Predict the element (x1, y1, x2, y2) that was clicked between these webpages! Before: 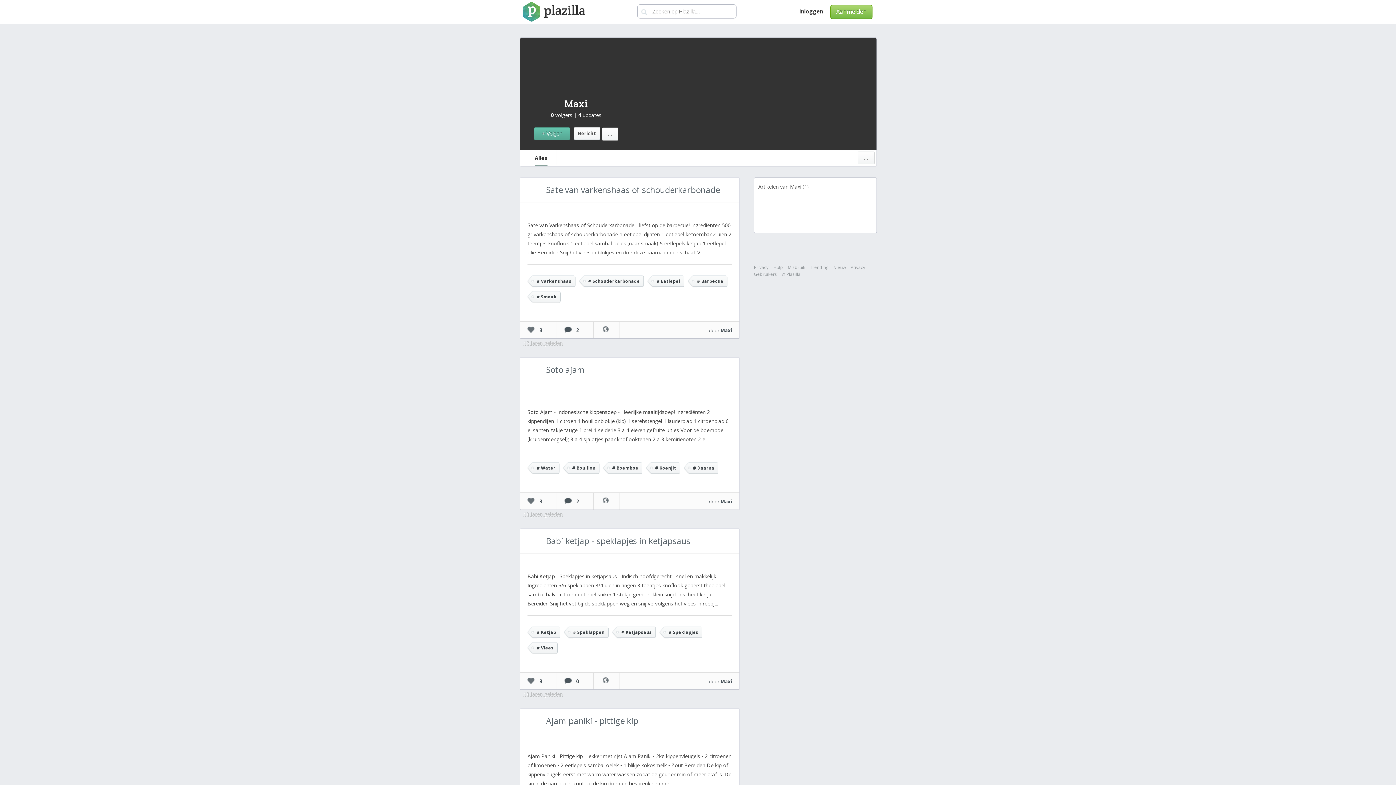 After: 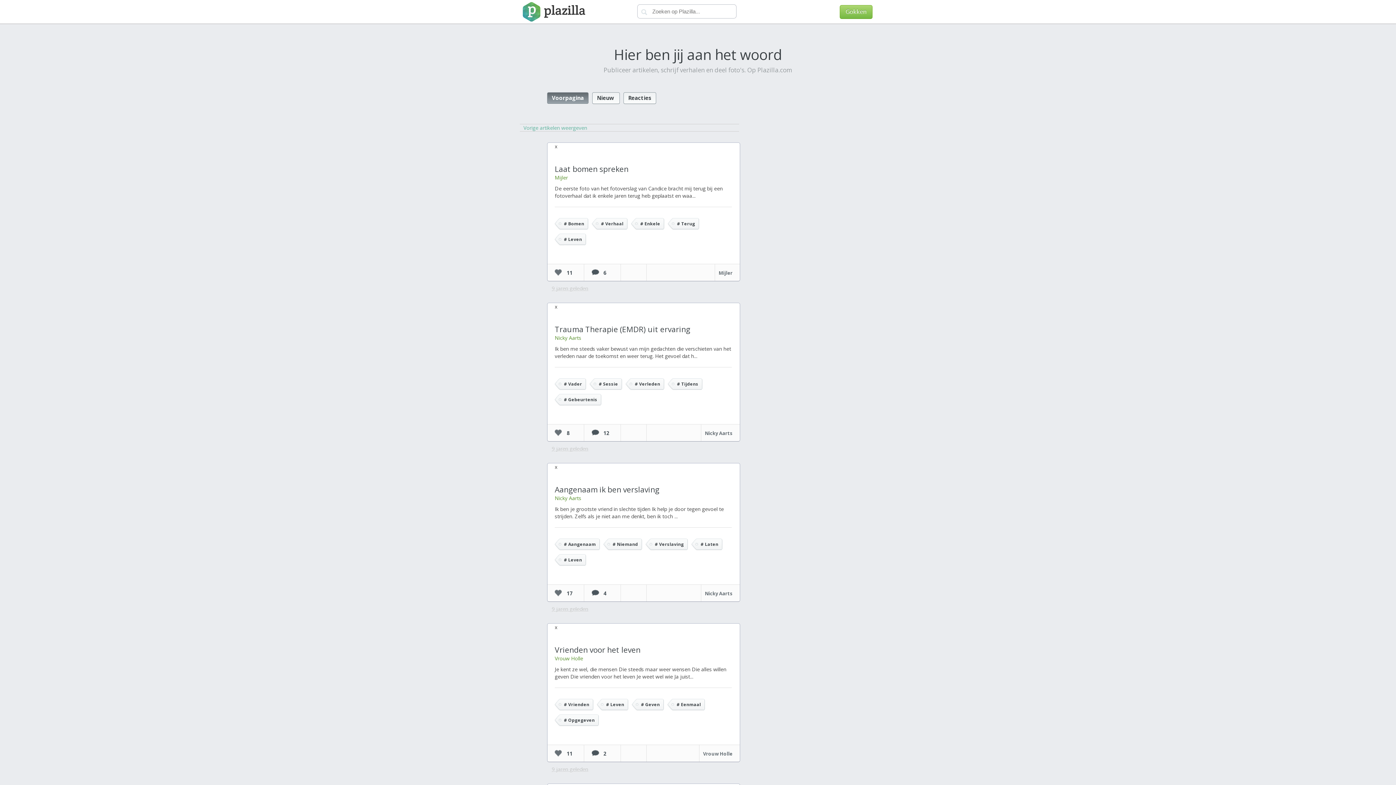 Action: label: # Boemboe bbox: (612, 465, 638, 471)